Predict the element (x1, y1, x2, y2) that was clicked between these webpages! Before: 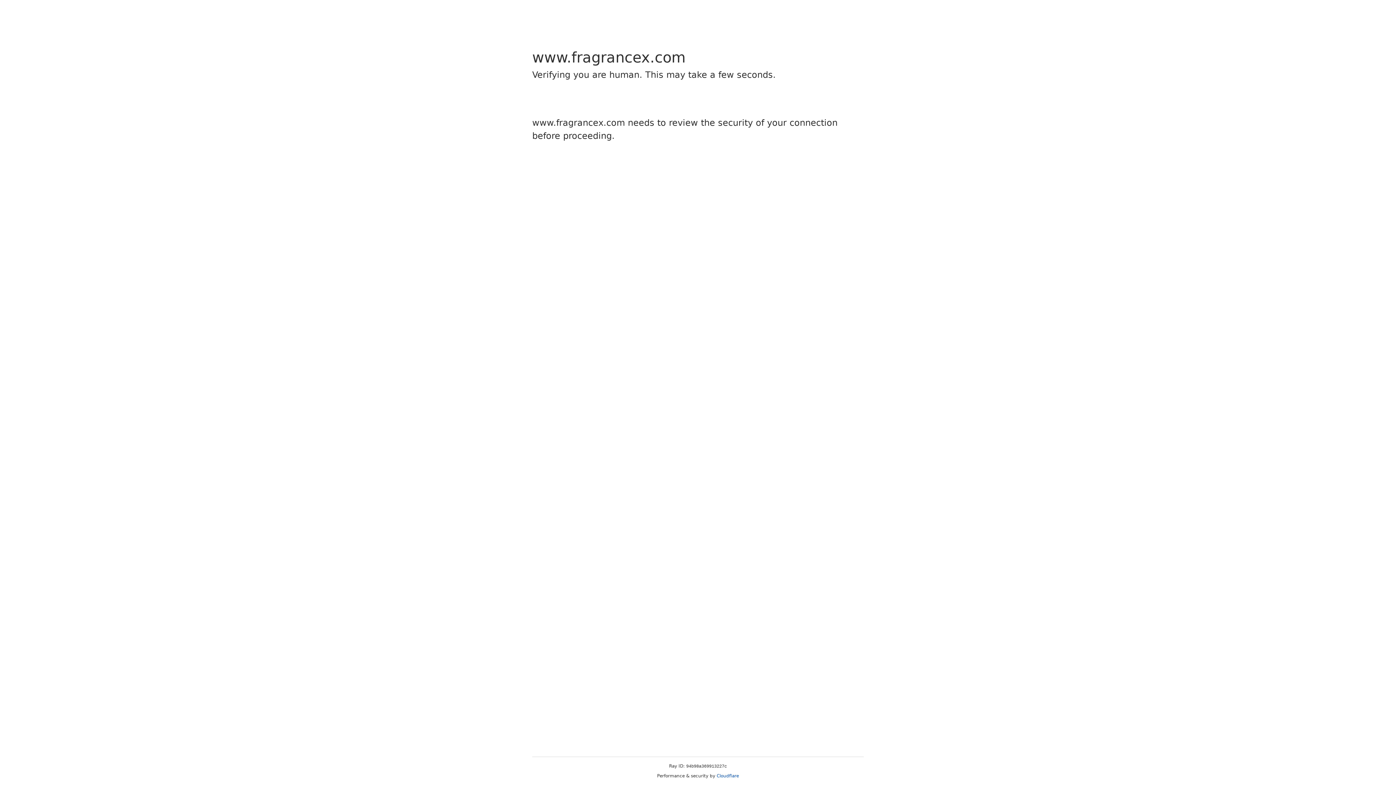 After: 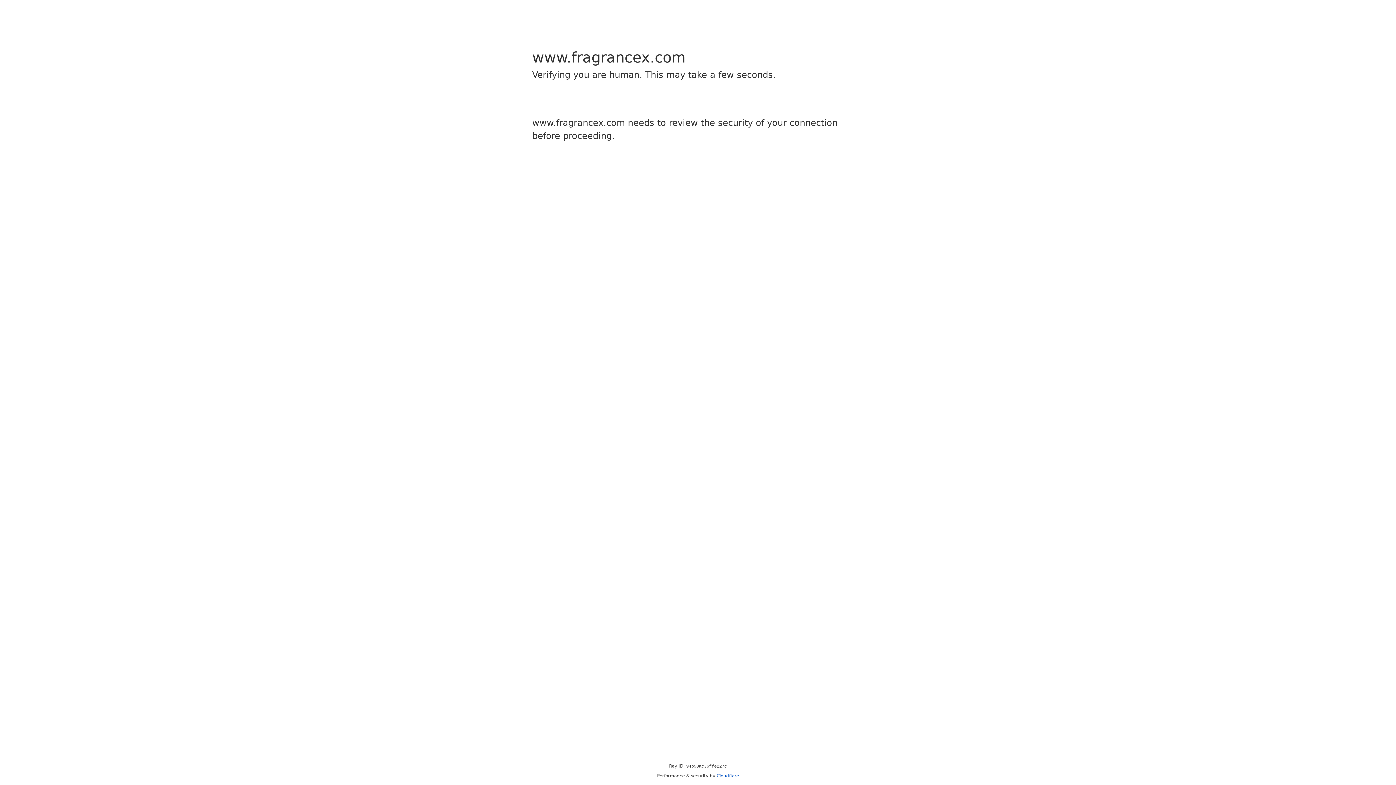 Action: label: Cloudflare bbox: (716, 773, 739, 778)